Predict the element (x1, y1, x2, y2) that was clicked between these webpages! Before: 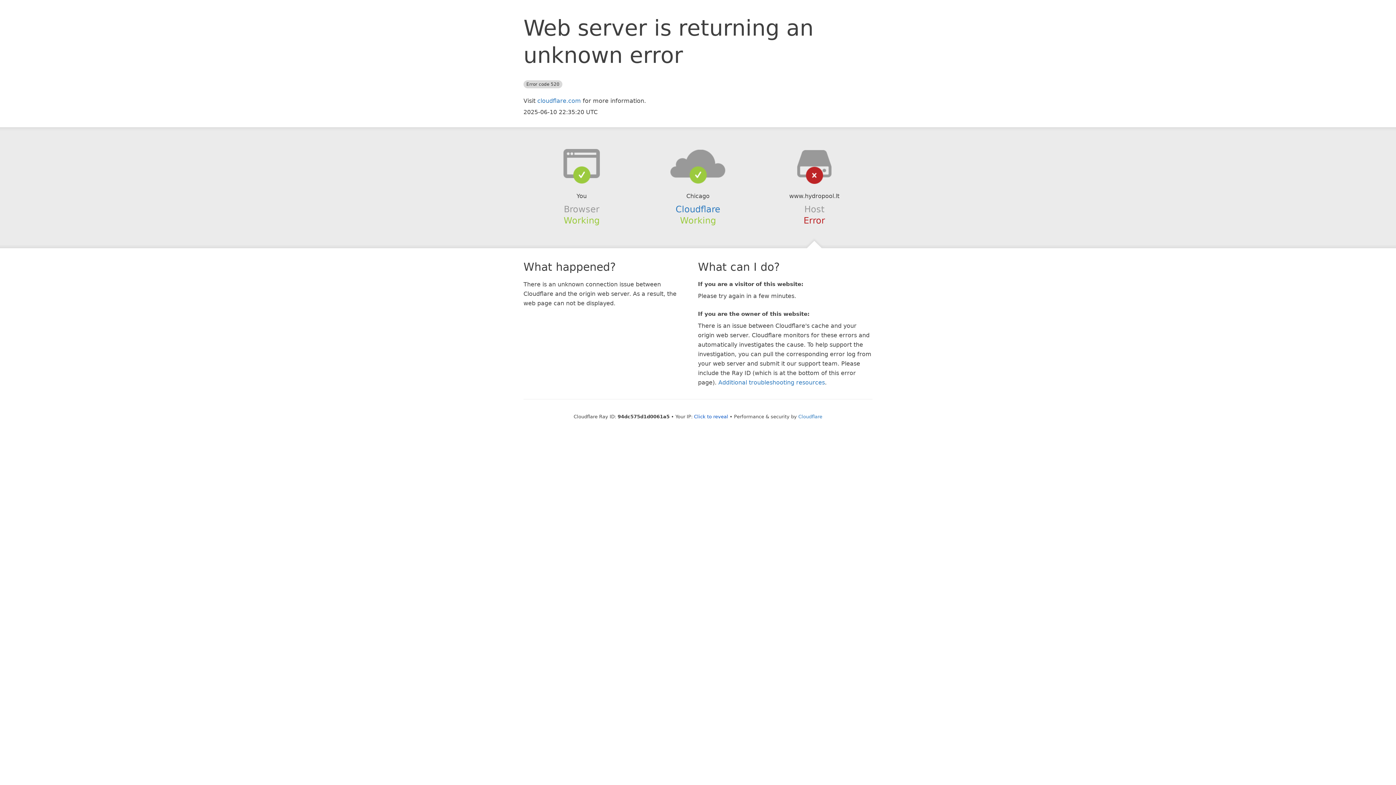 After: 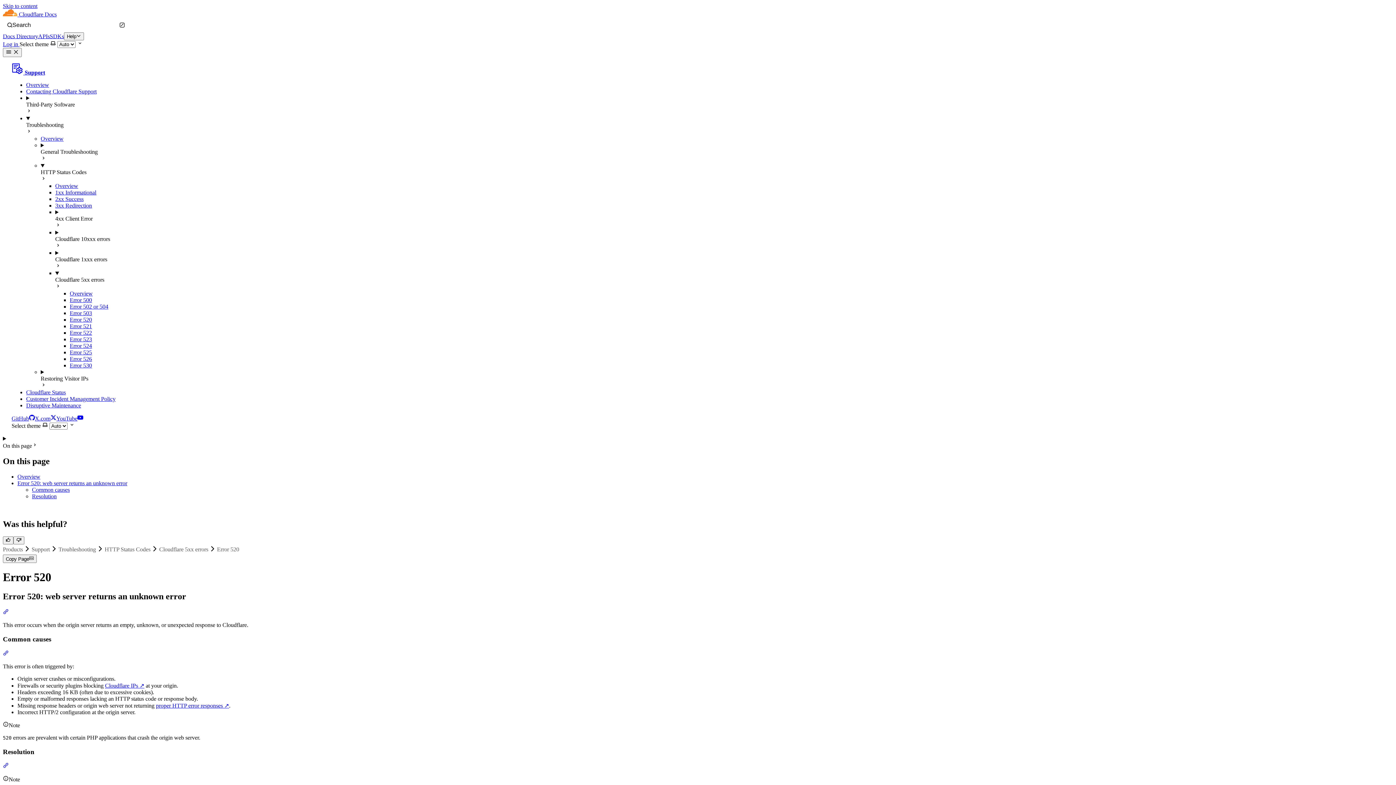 Action: label: Additional troubleshooting resources bbox: (718, 379, 825, 386)